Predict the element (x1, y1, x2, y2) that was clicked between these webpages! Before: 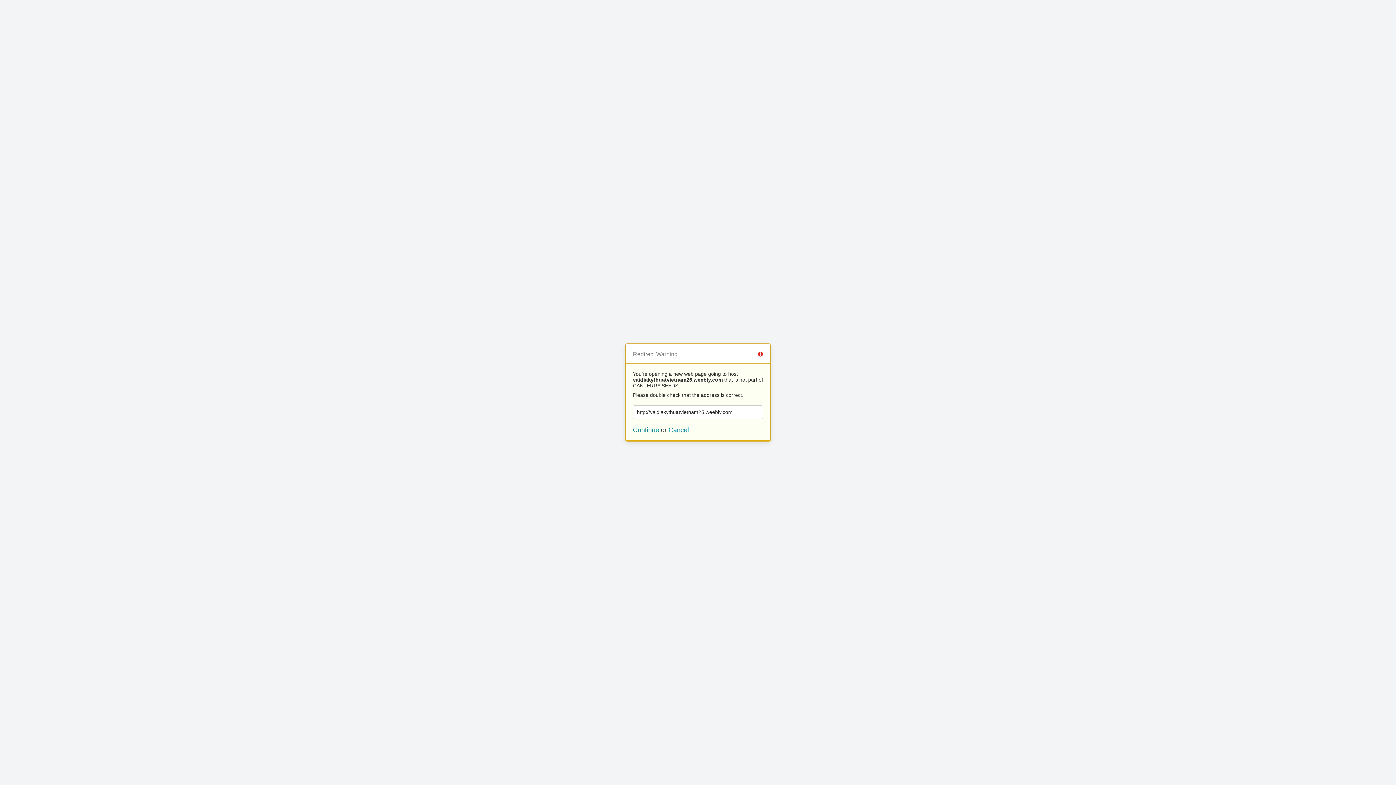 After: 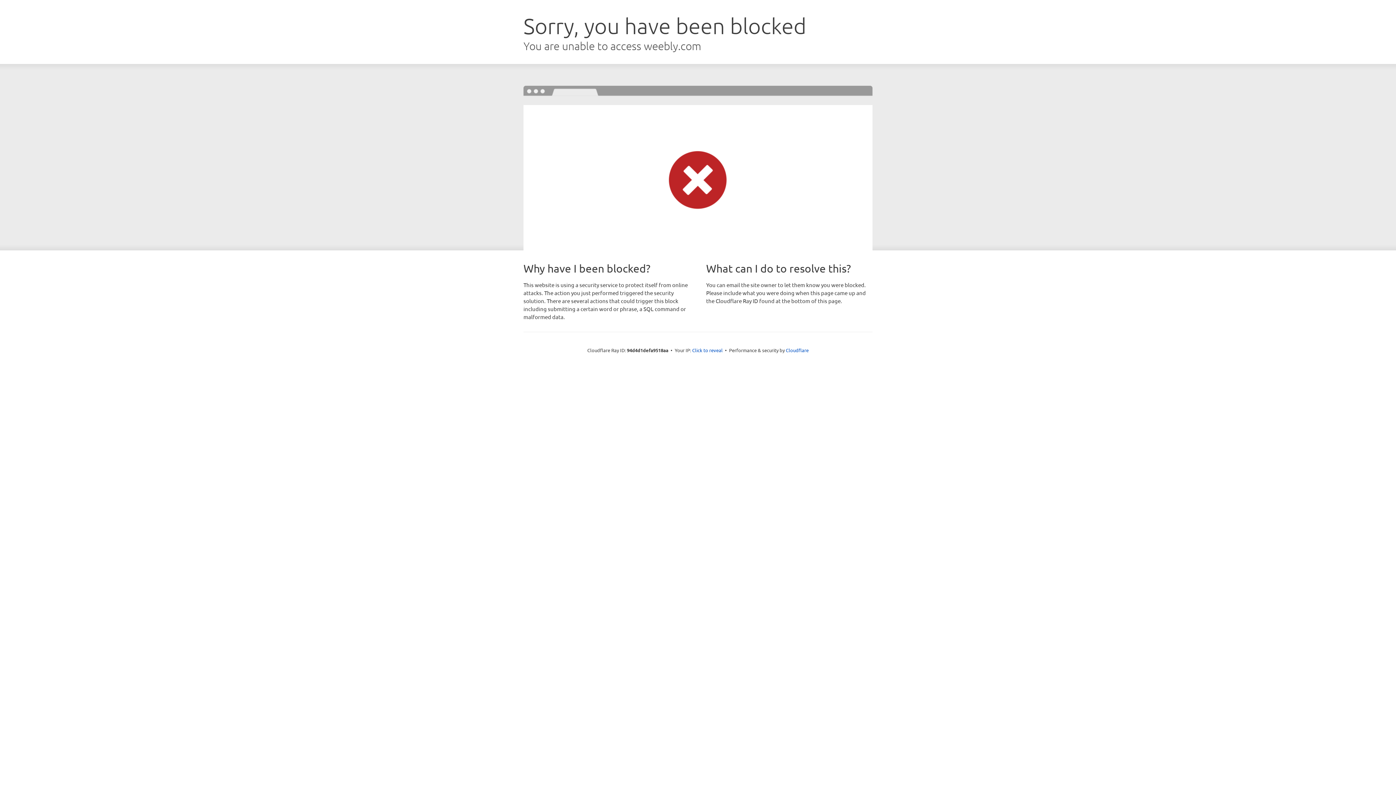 Action: bbox: (633, 426, 659, 433) label: Continue